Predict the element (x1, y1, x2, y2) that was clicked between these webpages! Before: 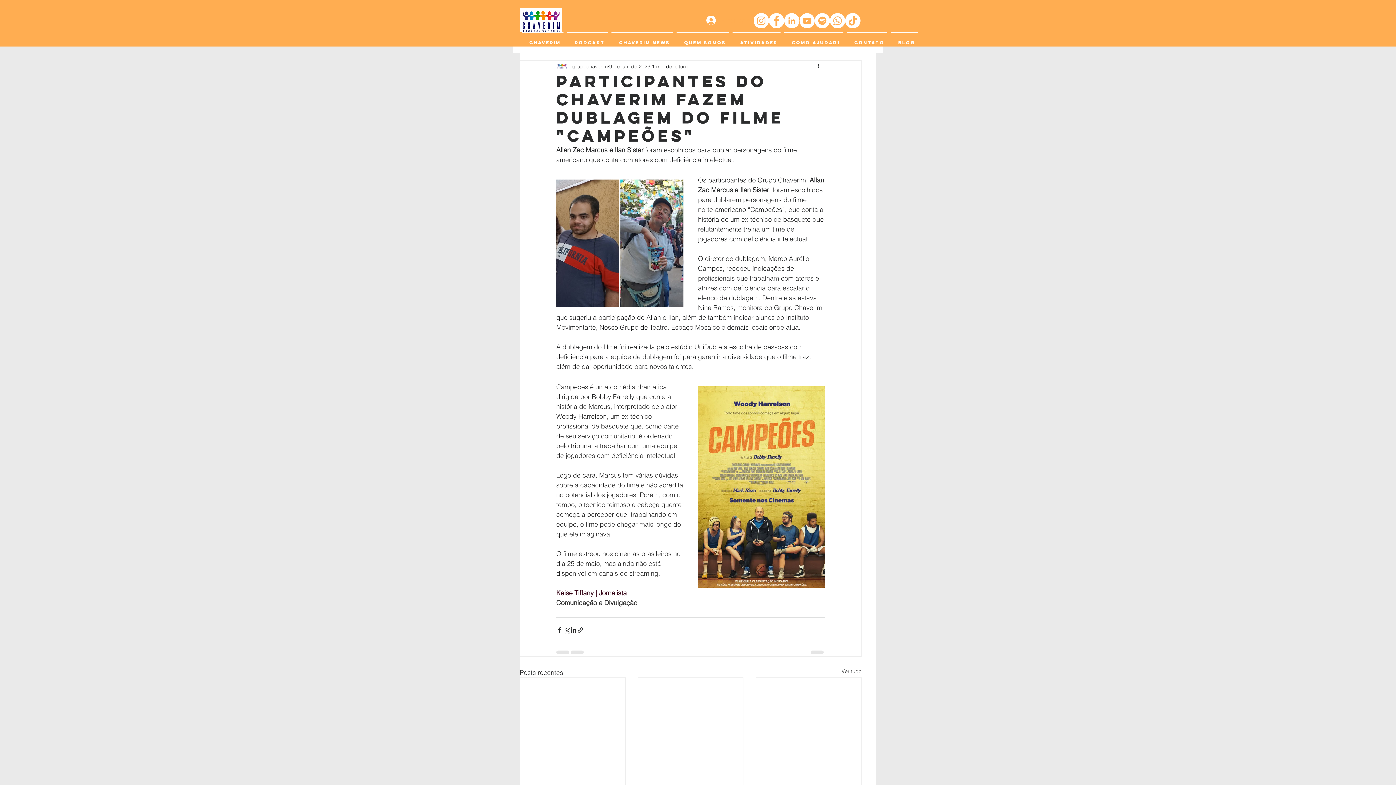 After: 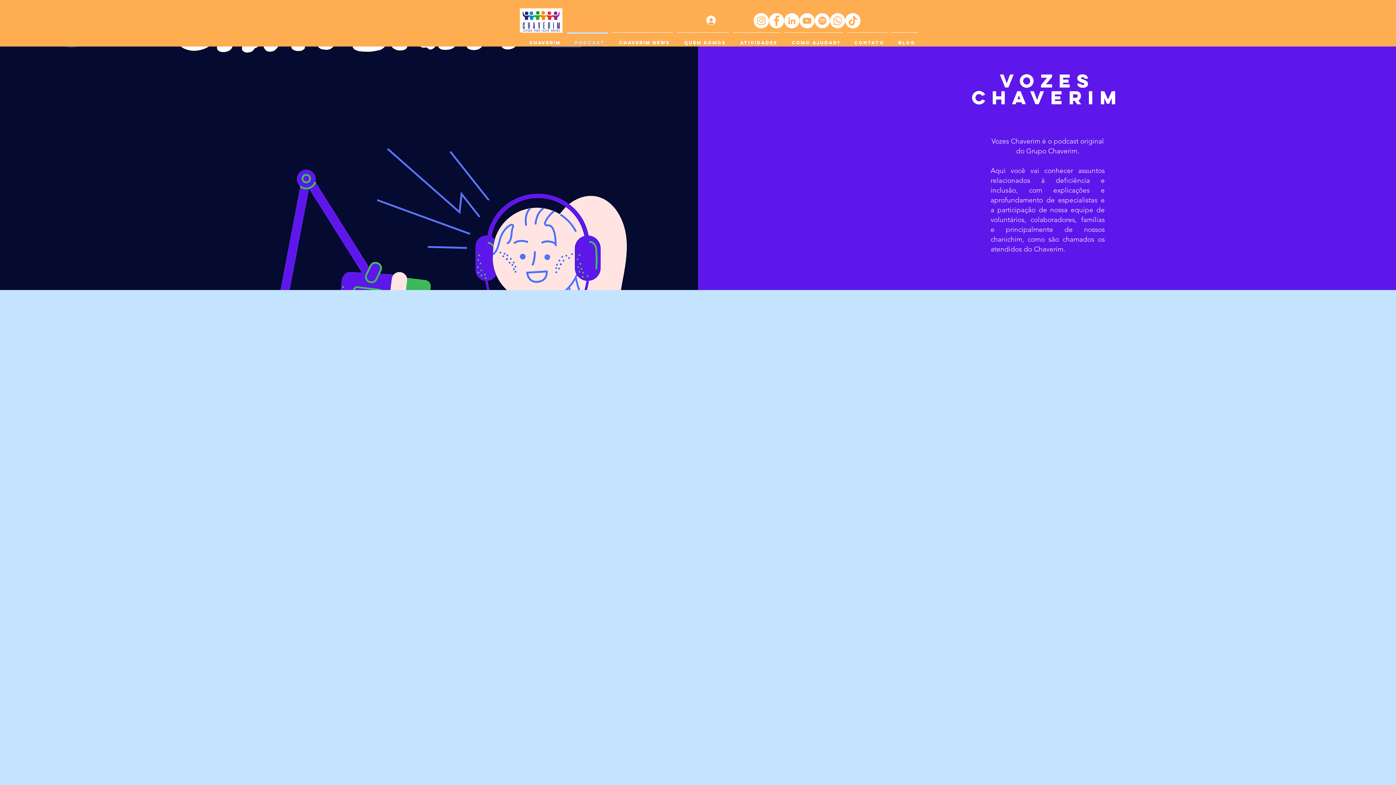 Action: bbox: (565, 32, 609, 46) label: Podcast